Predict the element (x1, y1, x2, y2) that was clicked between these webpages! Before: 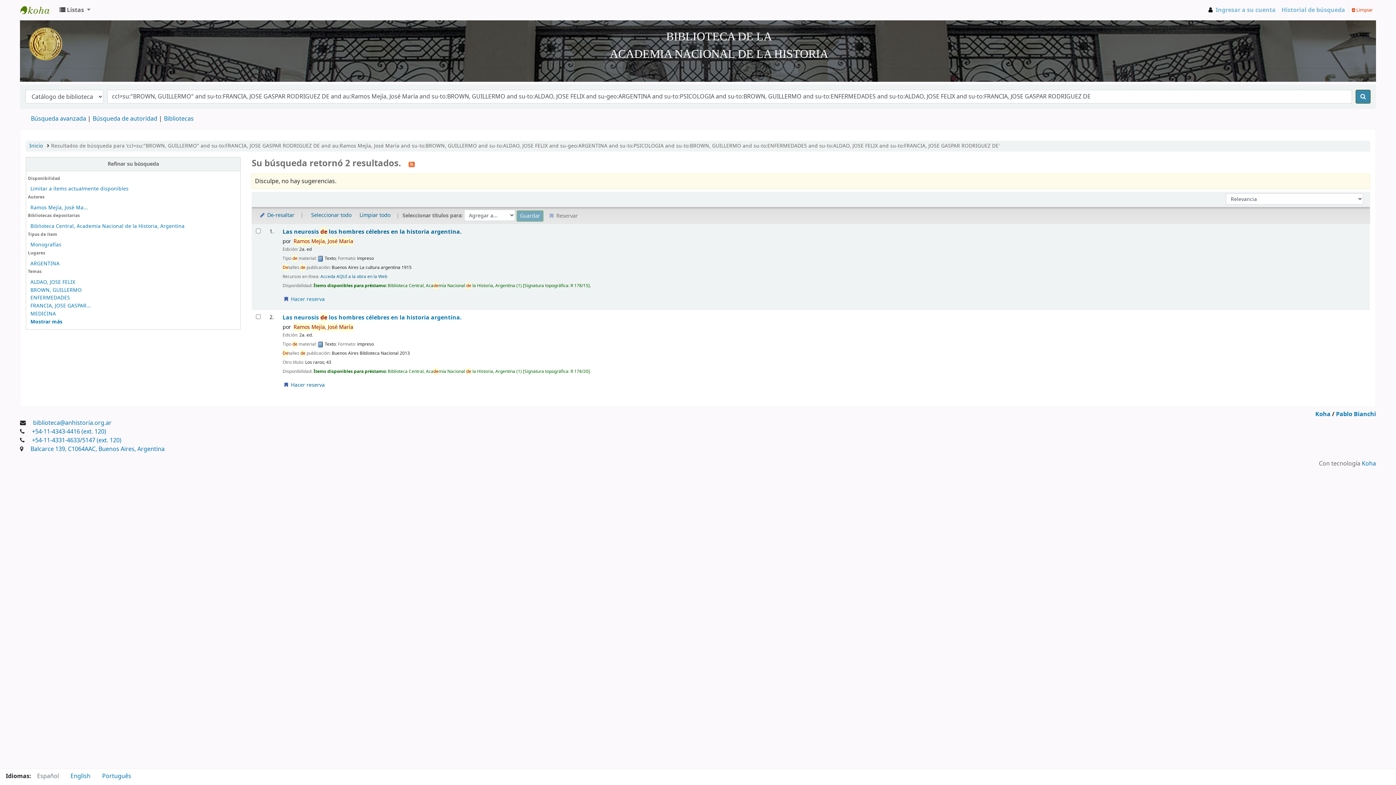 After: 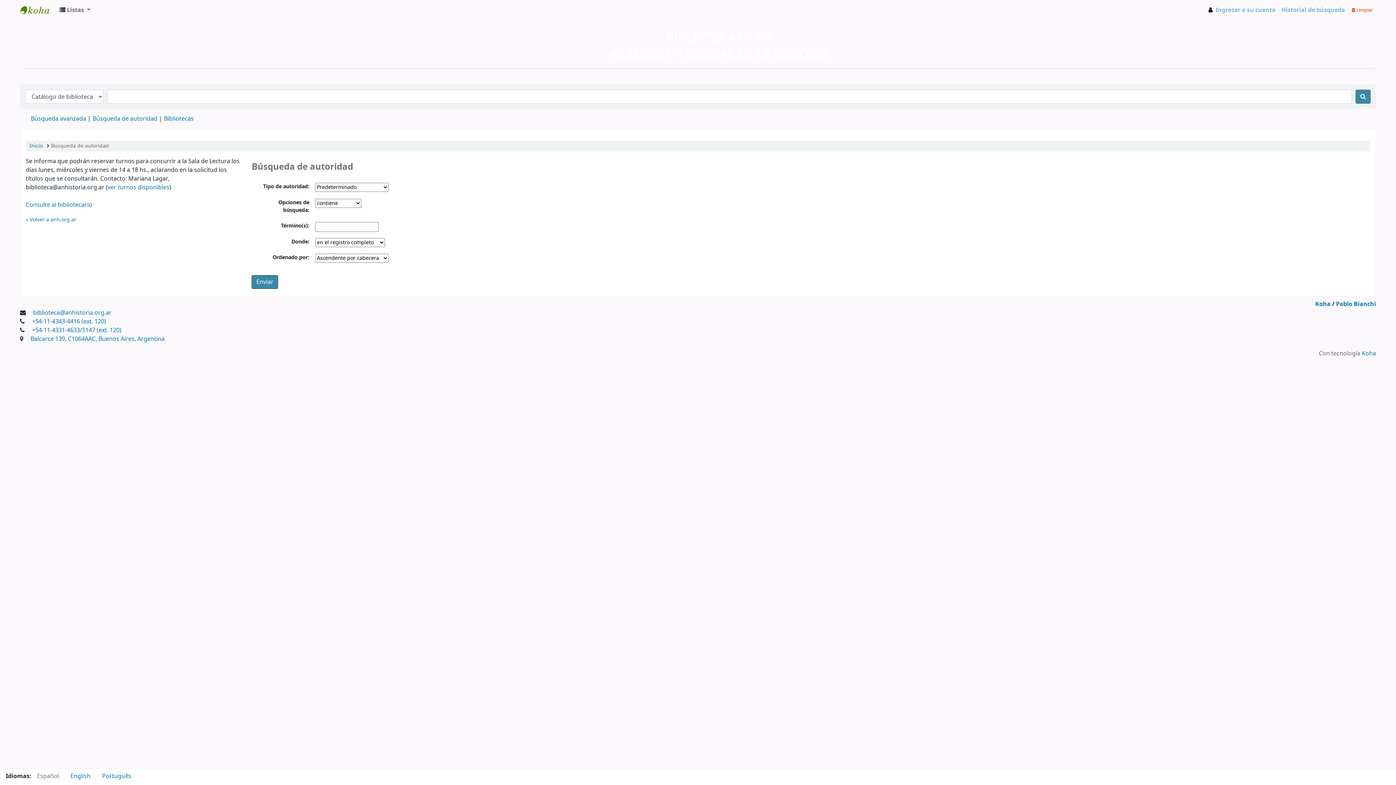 Action: bbox: (92, 114, 157, 123) label: Búsqueda de autoridad